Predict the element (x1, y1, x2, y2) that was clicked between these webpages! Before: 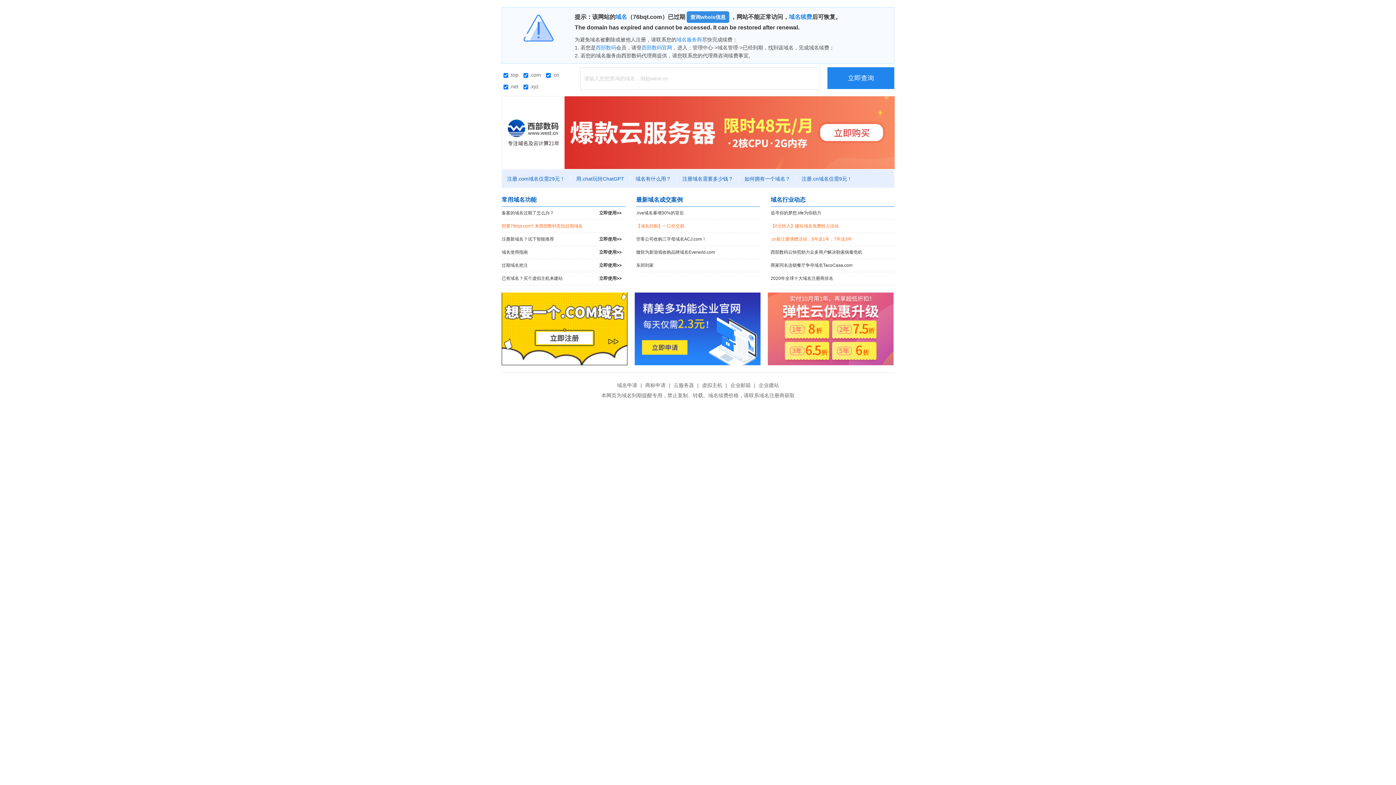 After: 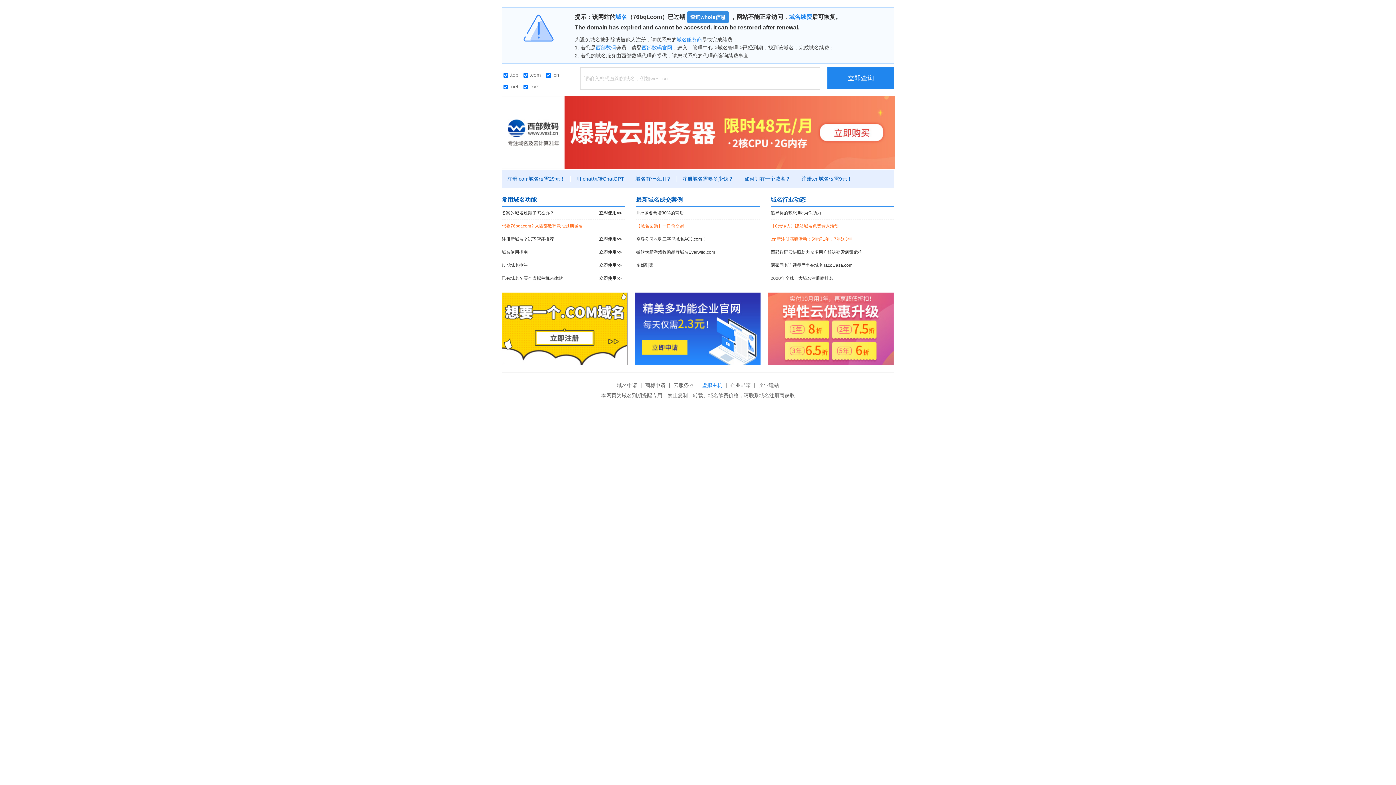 Action: bbox: (700, 382, 724, 388) label: 虚拟主机